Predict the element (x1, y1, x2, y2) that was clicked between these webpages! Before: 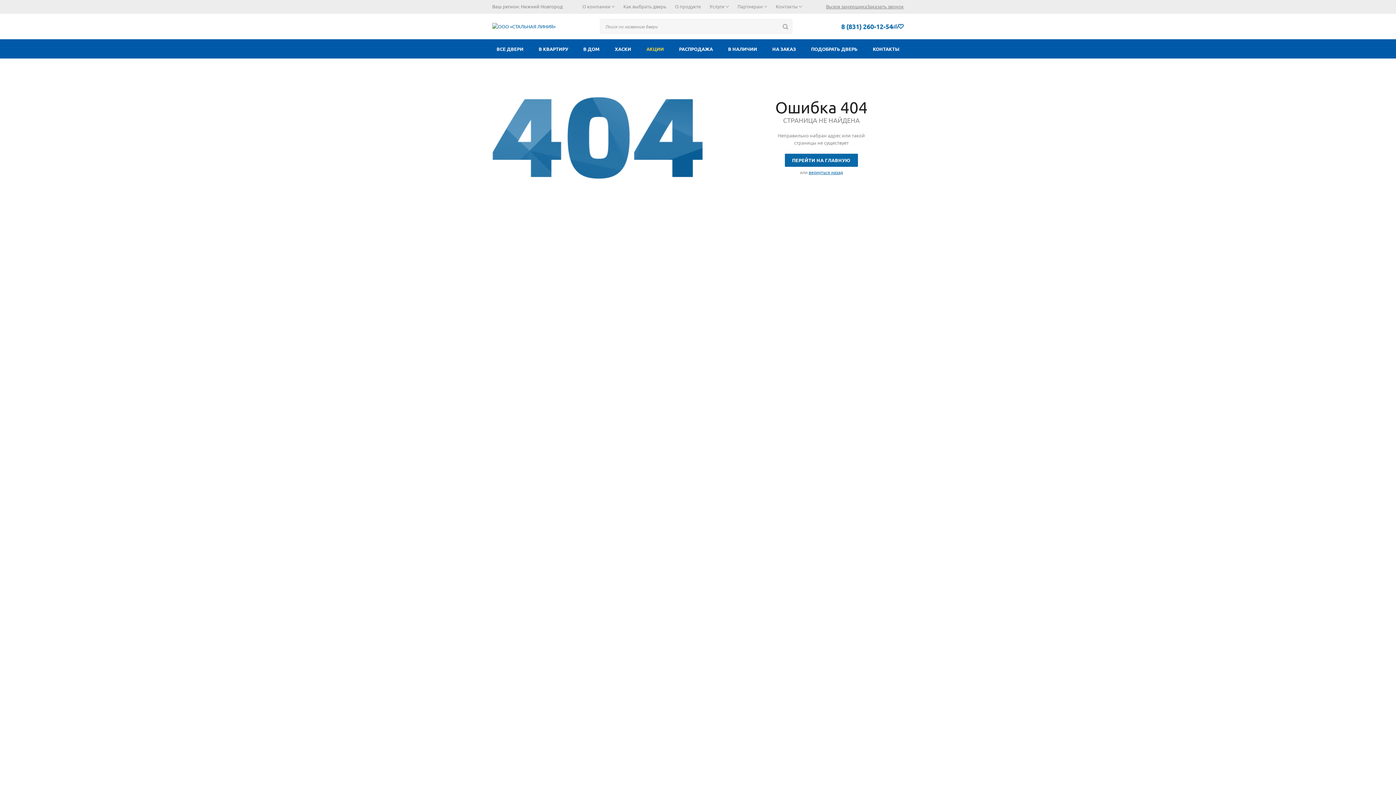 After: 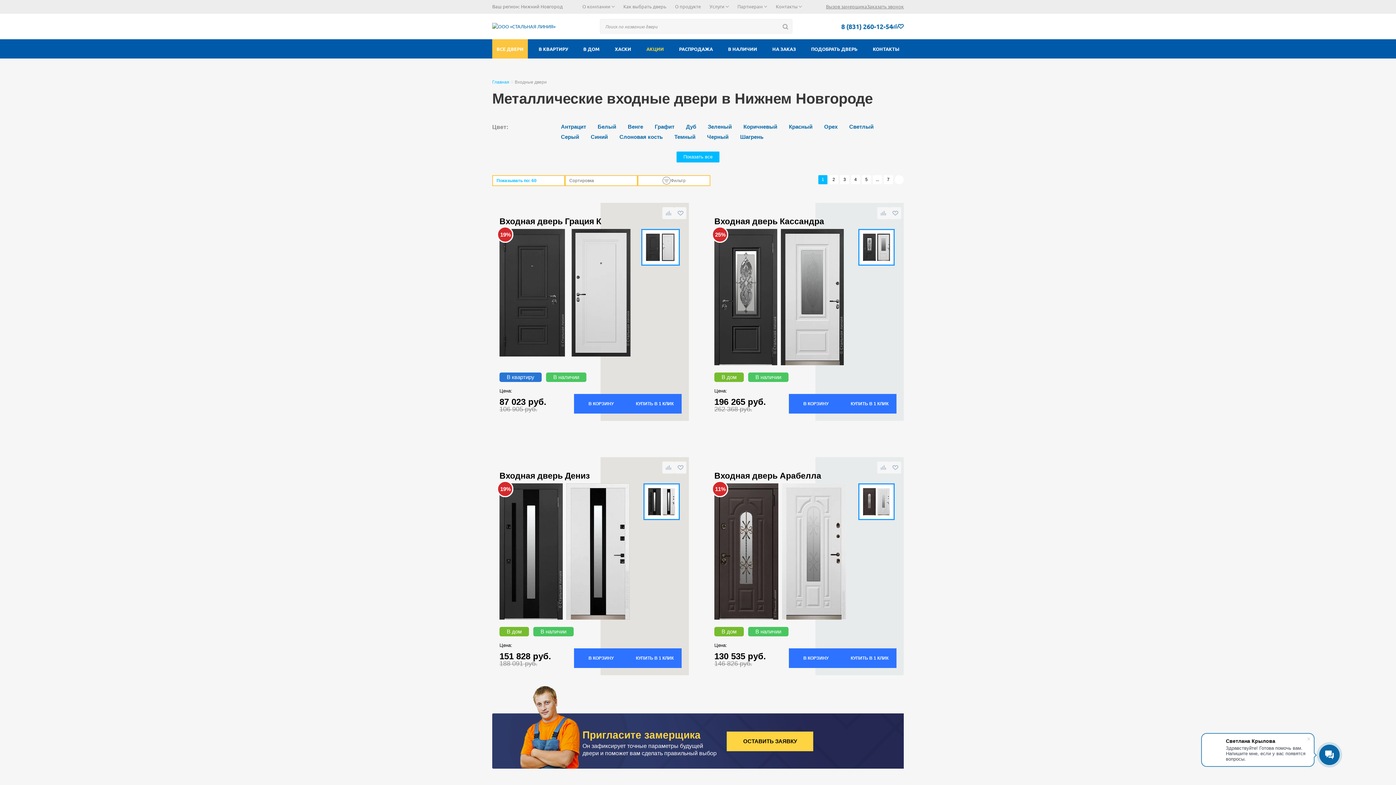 Action: label: ВСЕ ДВЕРИ bbox: (492, 39, 528, 58)